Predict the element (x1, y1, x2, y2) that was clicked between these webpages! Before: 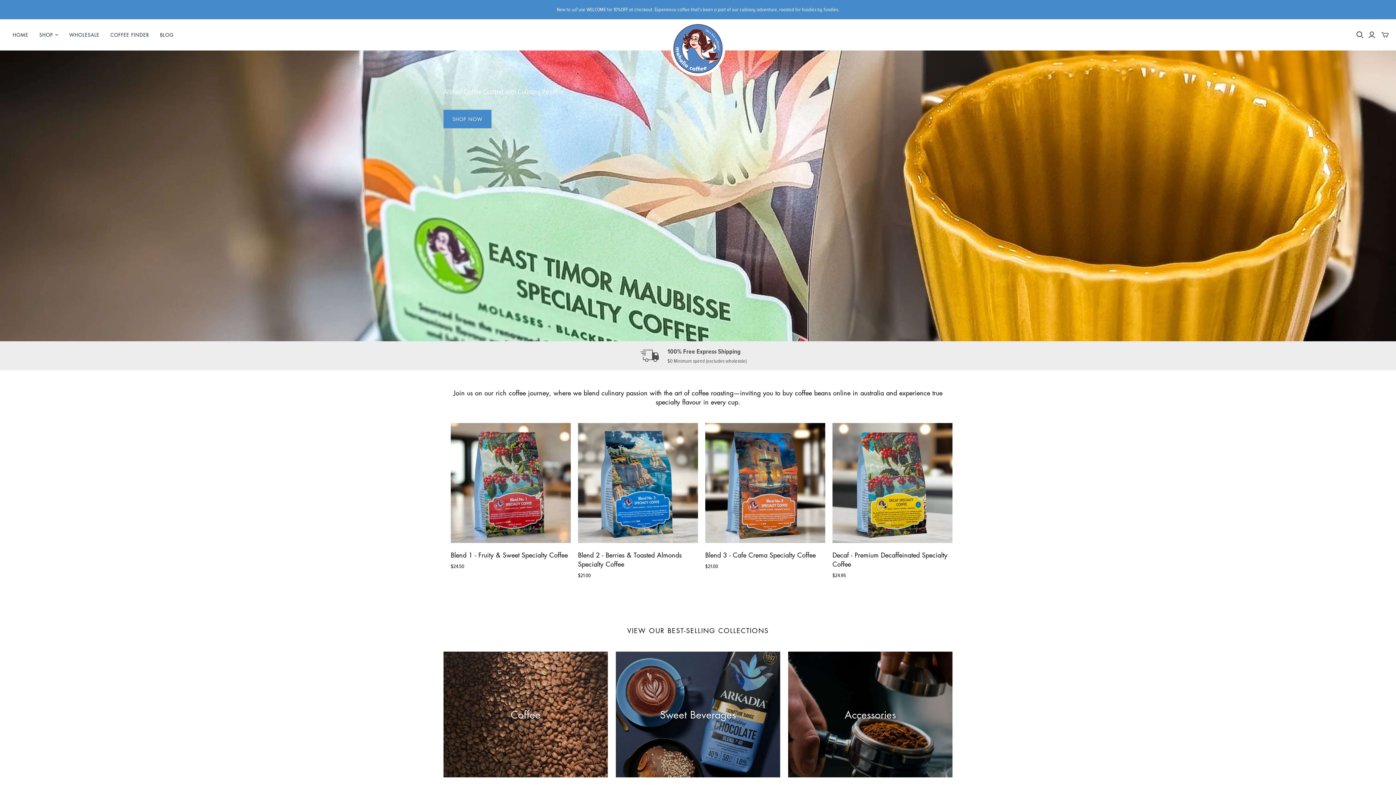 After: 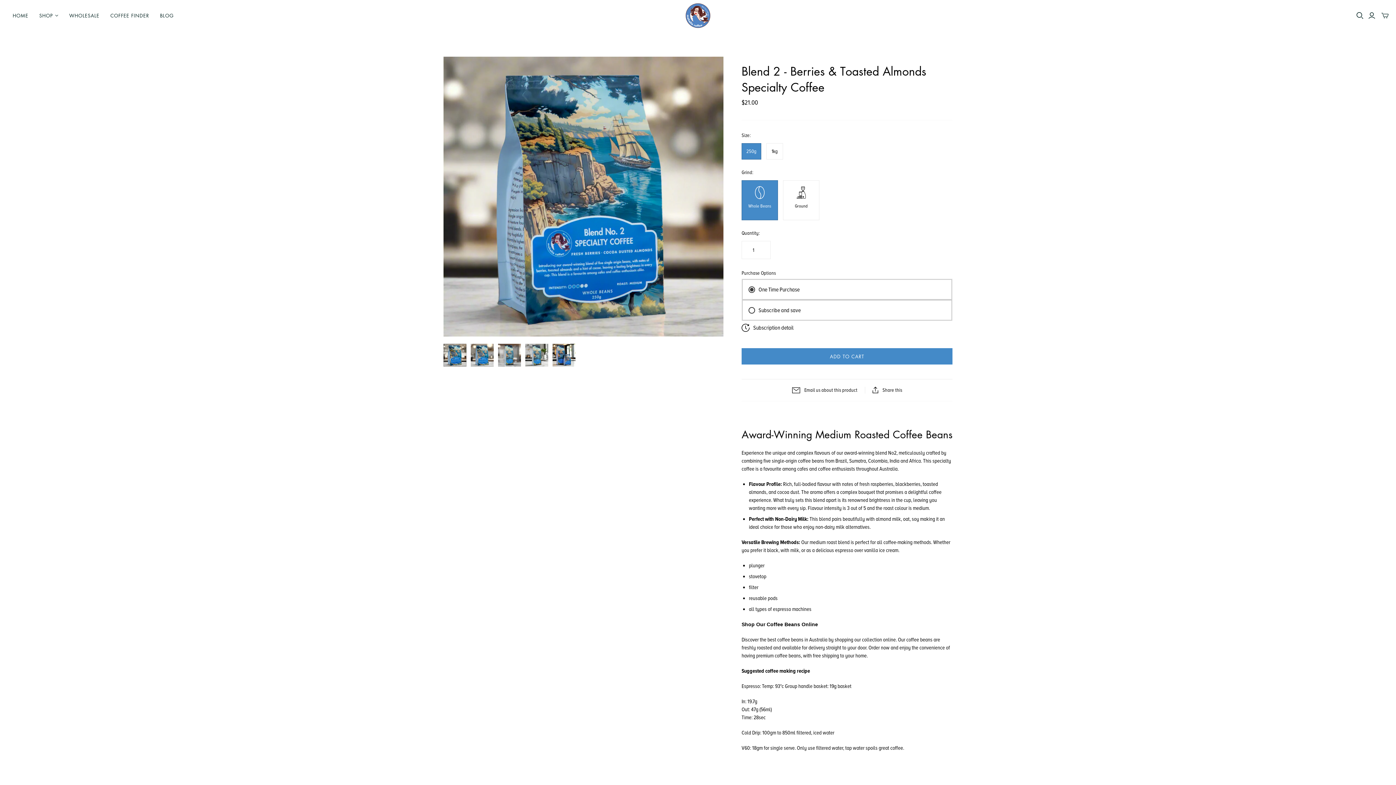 Action: bbox: (578, 423, 698, 543)